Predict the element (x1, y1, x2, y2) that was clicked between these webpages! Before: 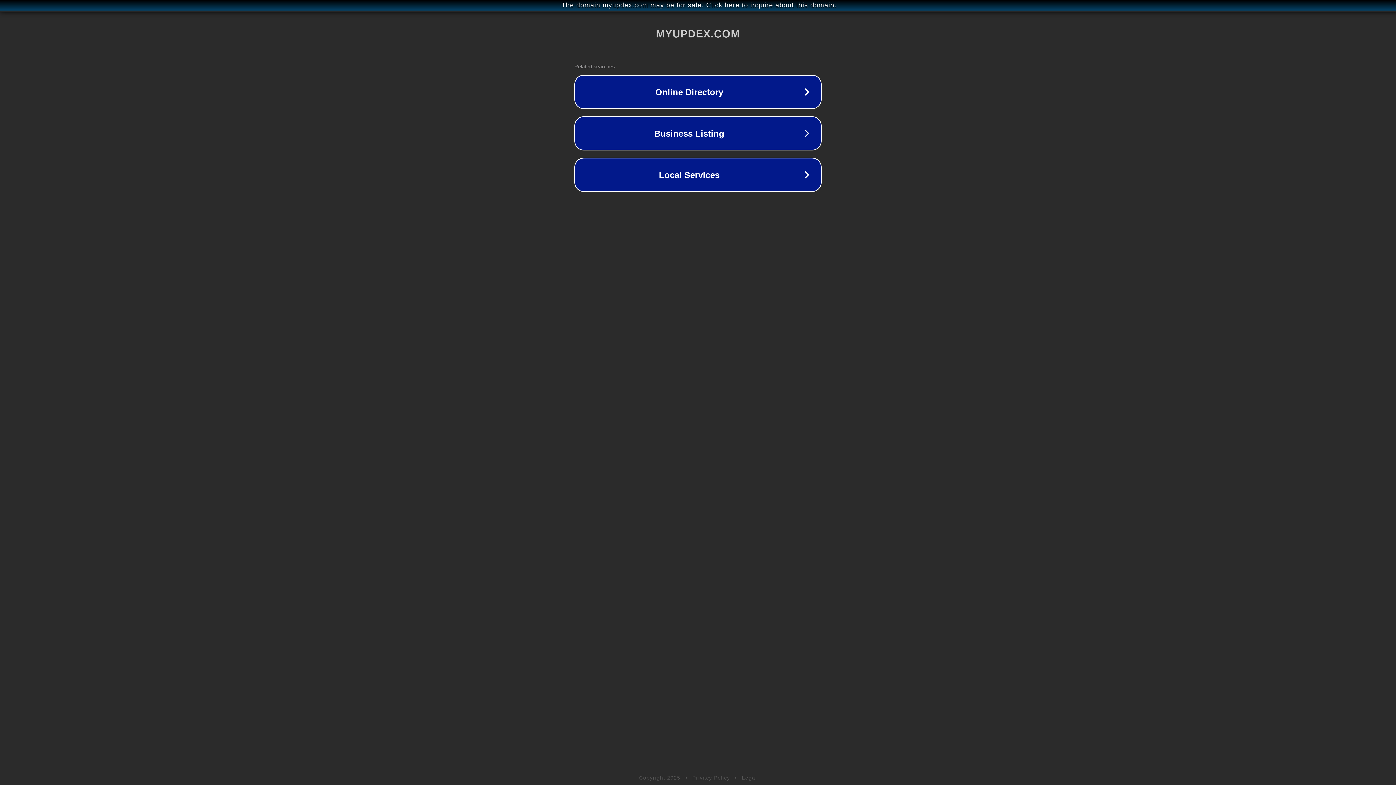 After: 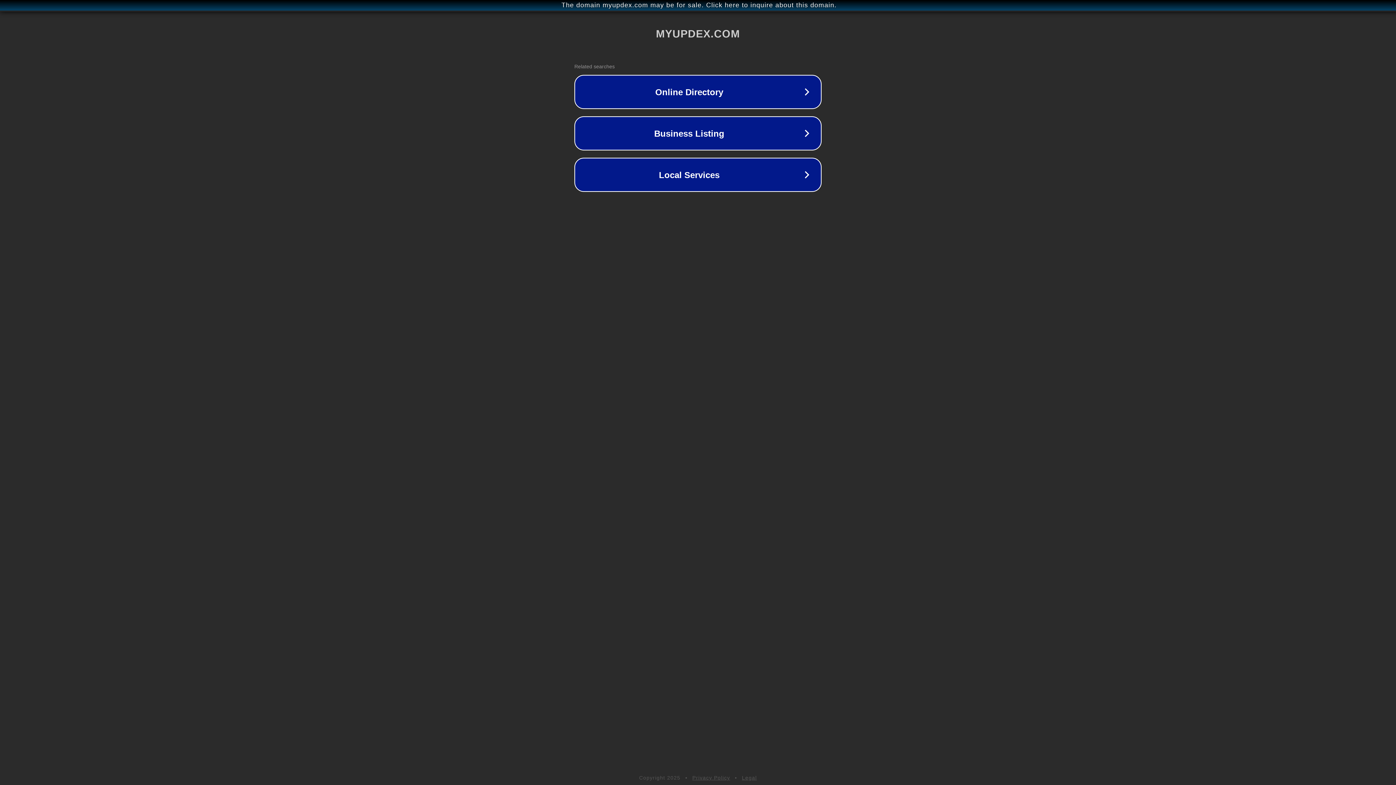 Action: bbox: (742, 775, 757, 781) label: Legal